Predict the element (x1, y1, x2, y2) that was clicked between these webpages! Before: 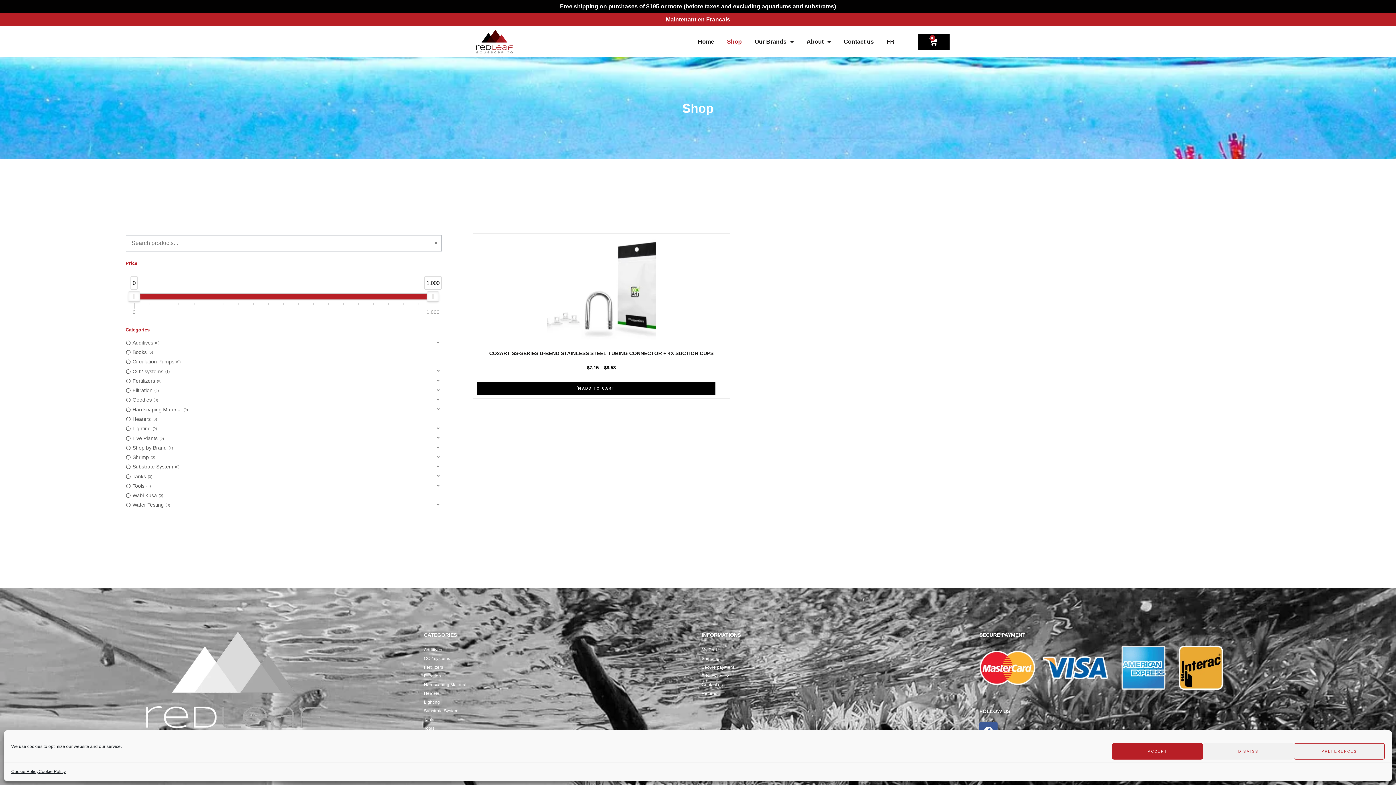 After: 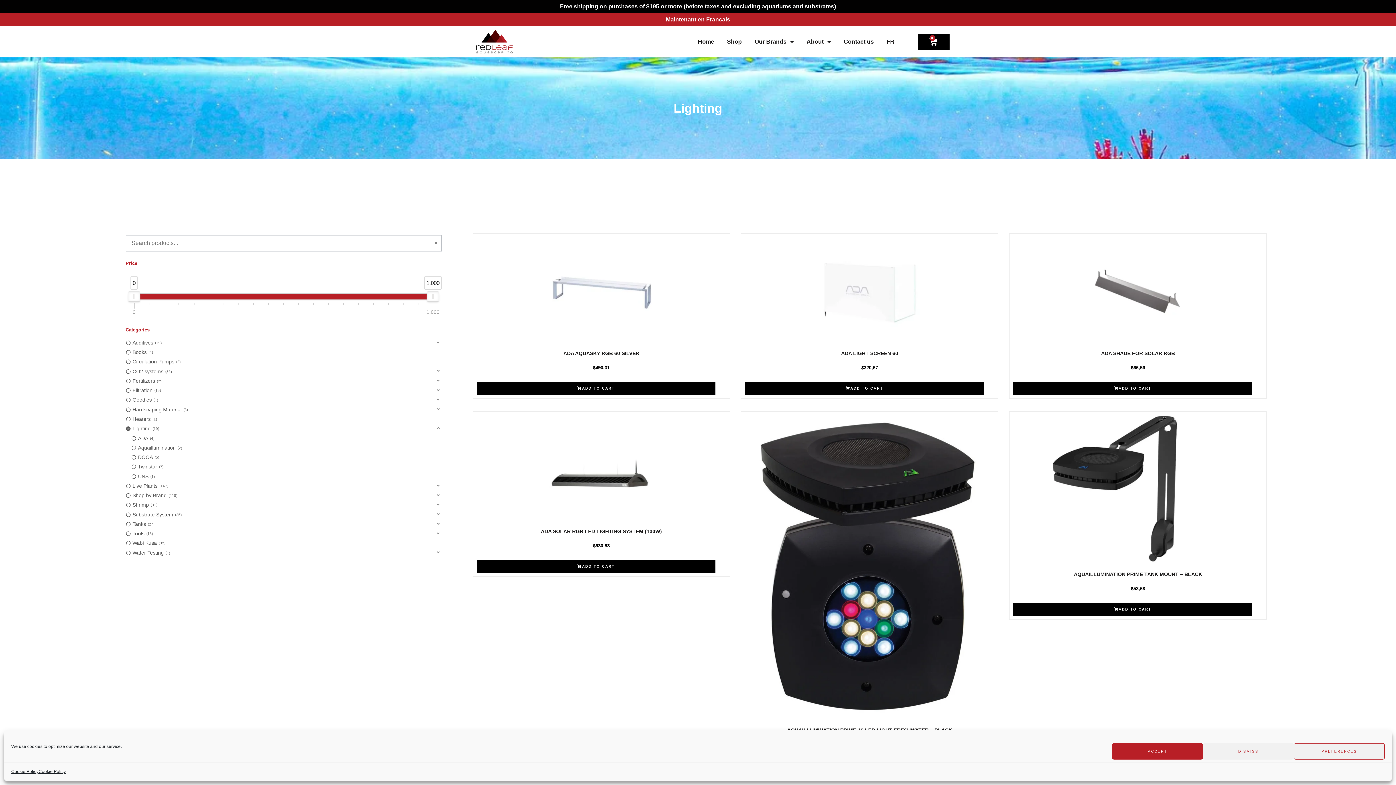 Action: bbox: (424, 698, 694, 707) label: Lighting